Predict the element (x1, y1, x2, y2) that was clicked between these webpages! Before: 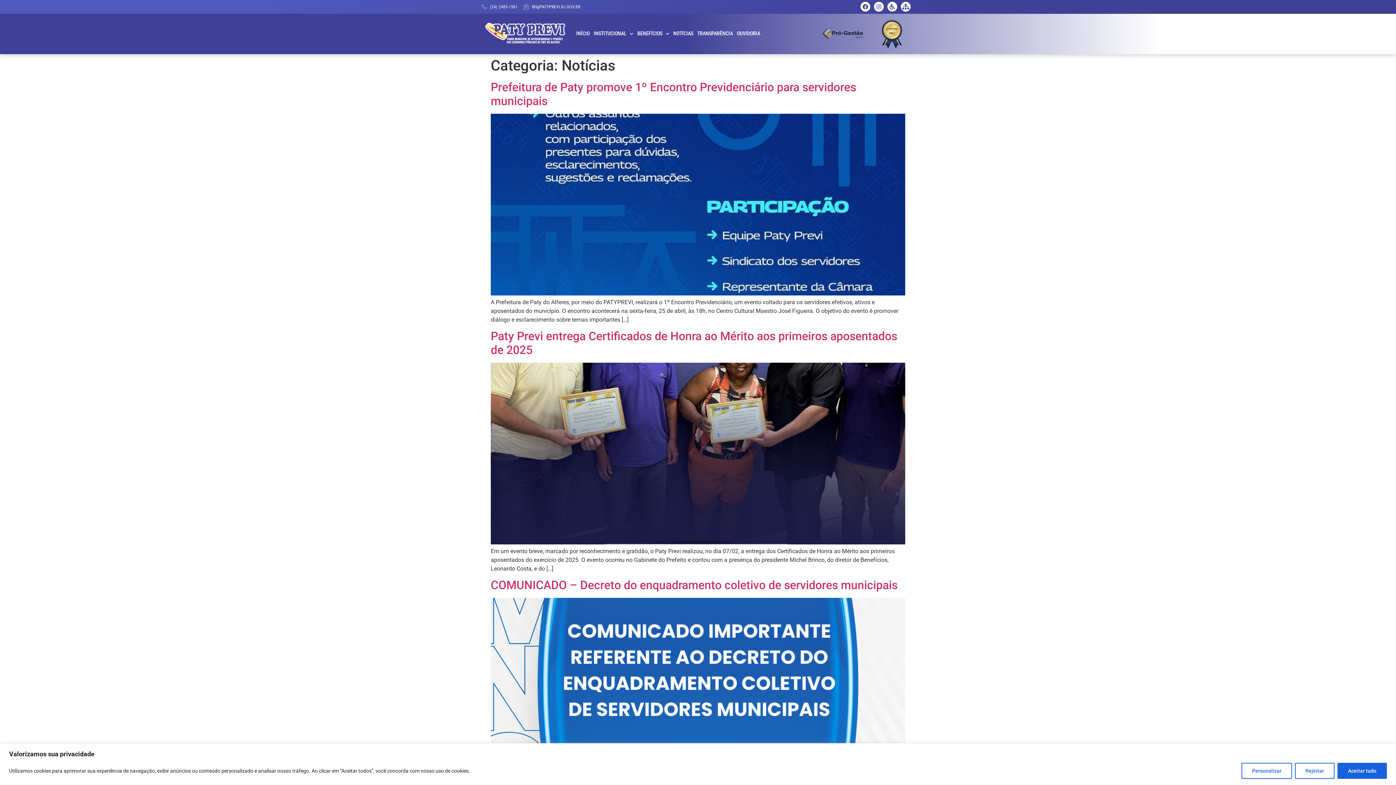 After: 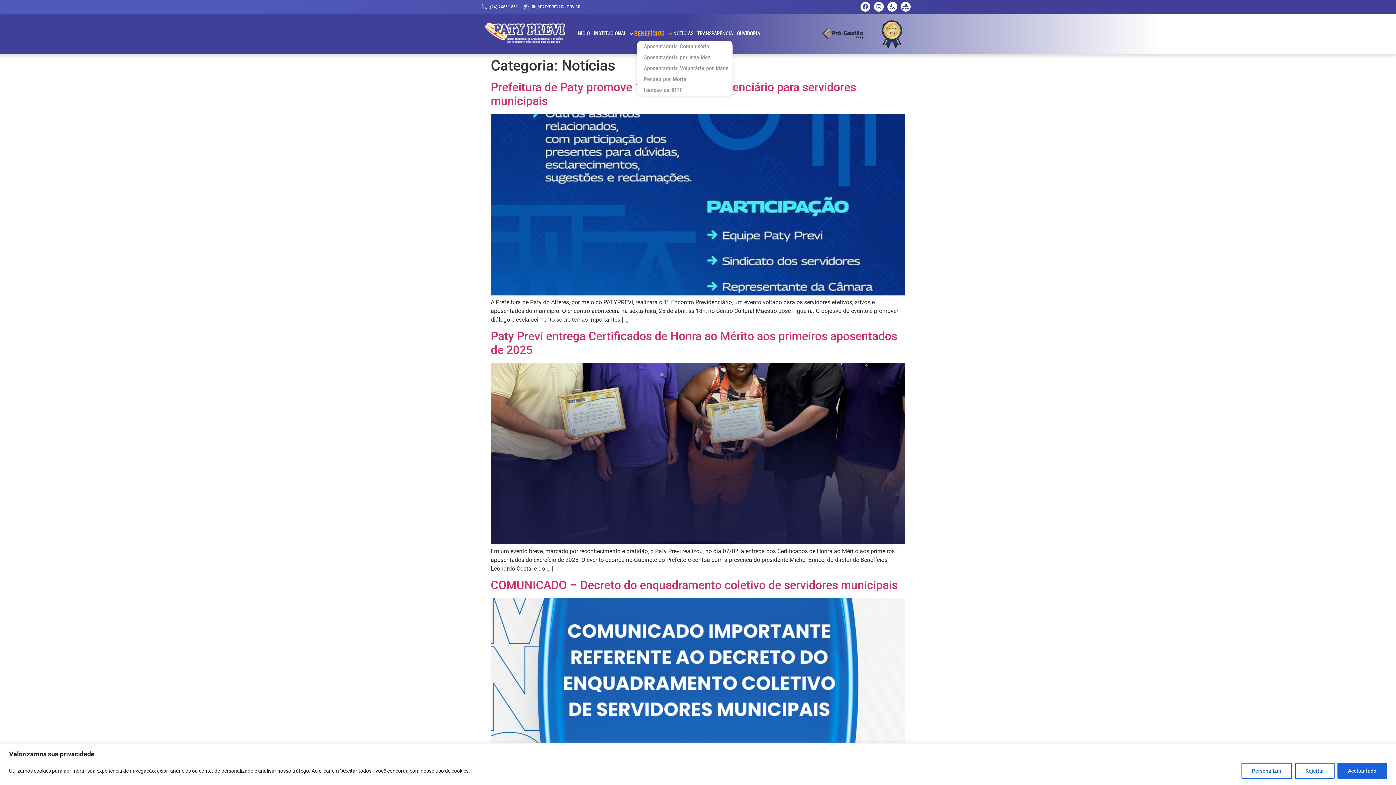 Action: bbox: (637, 30, 669, 37) label: BENEFÍCIOS